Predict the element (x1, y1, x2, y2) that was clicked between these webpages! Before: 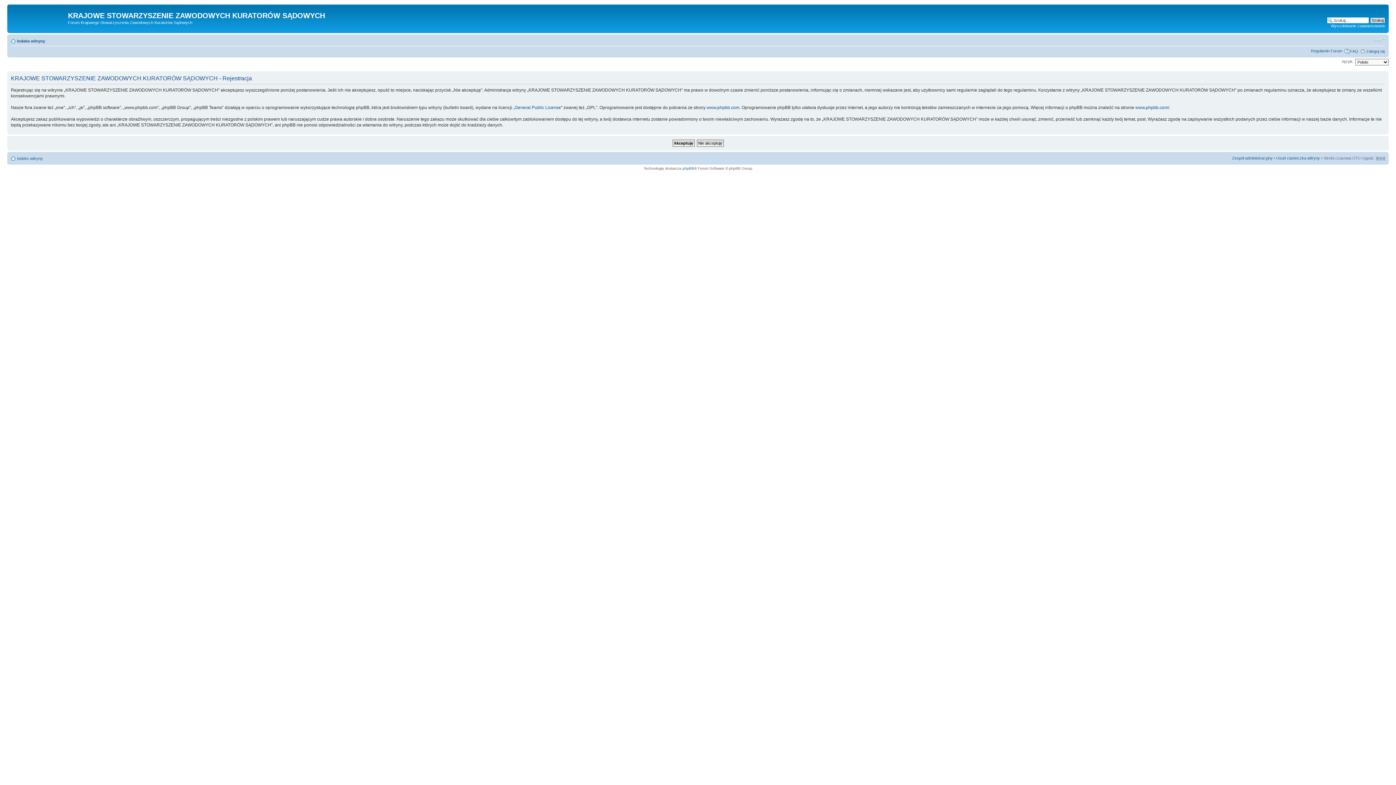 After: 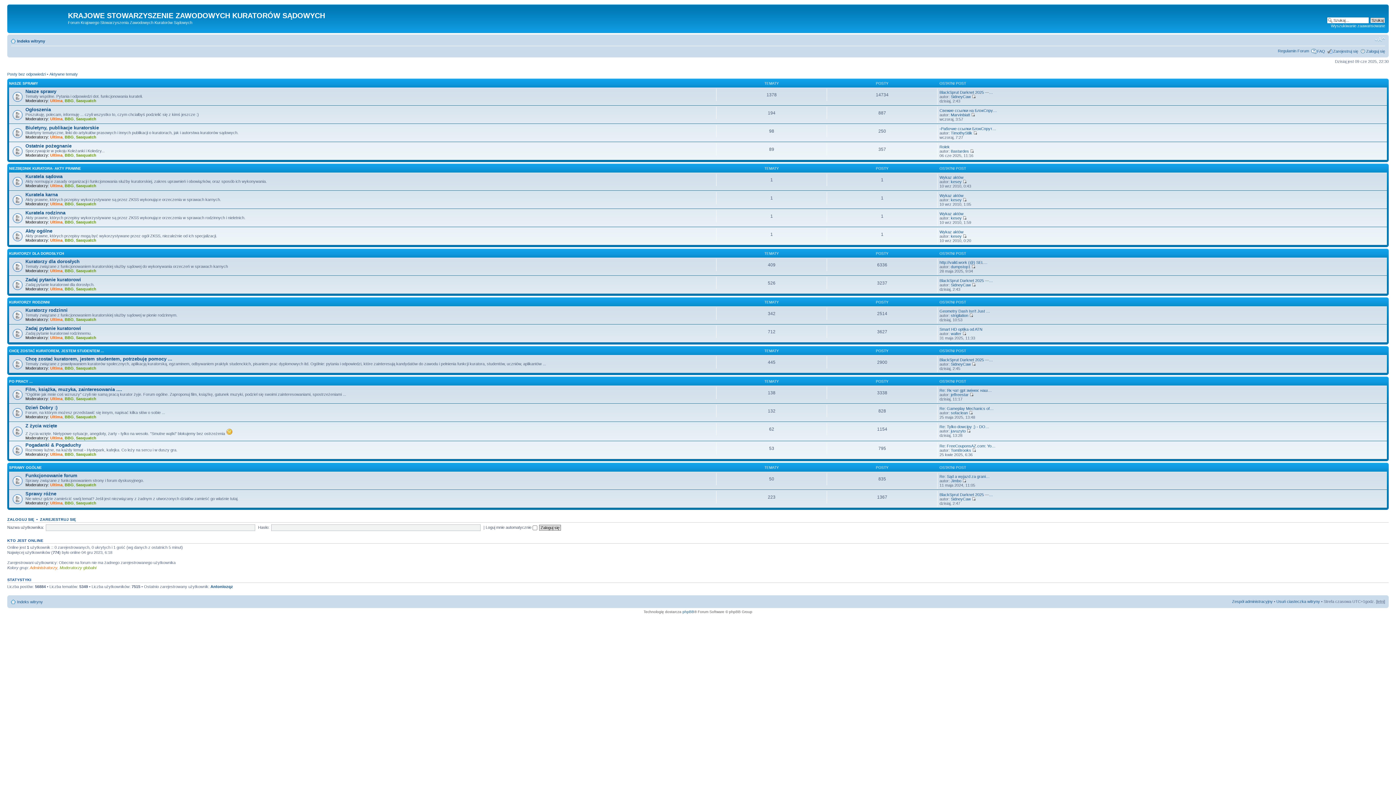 Action: bbox: (9, 6, 68, 29)